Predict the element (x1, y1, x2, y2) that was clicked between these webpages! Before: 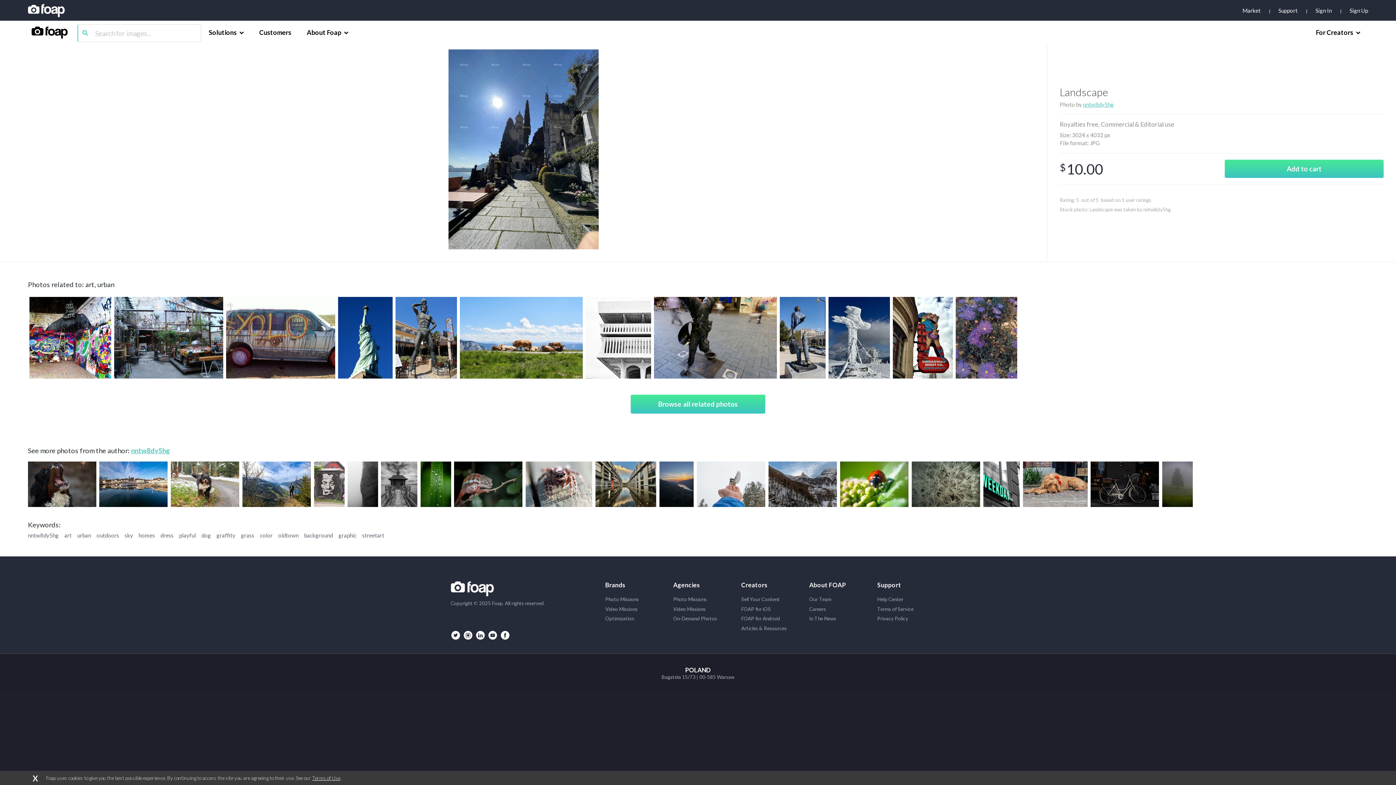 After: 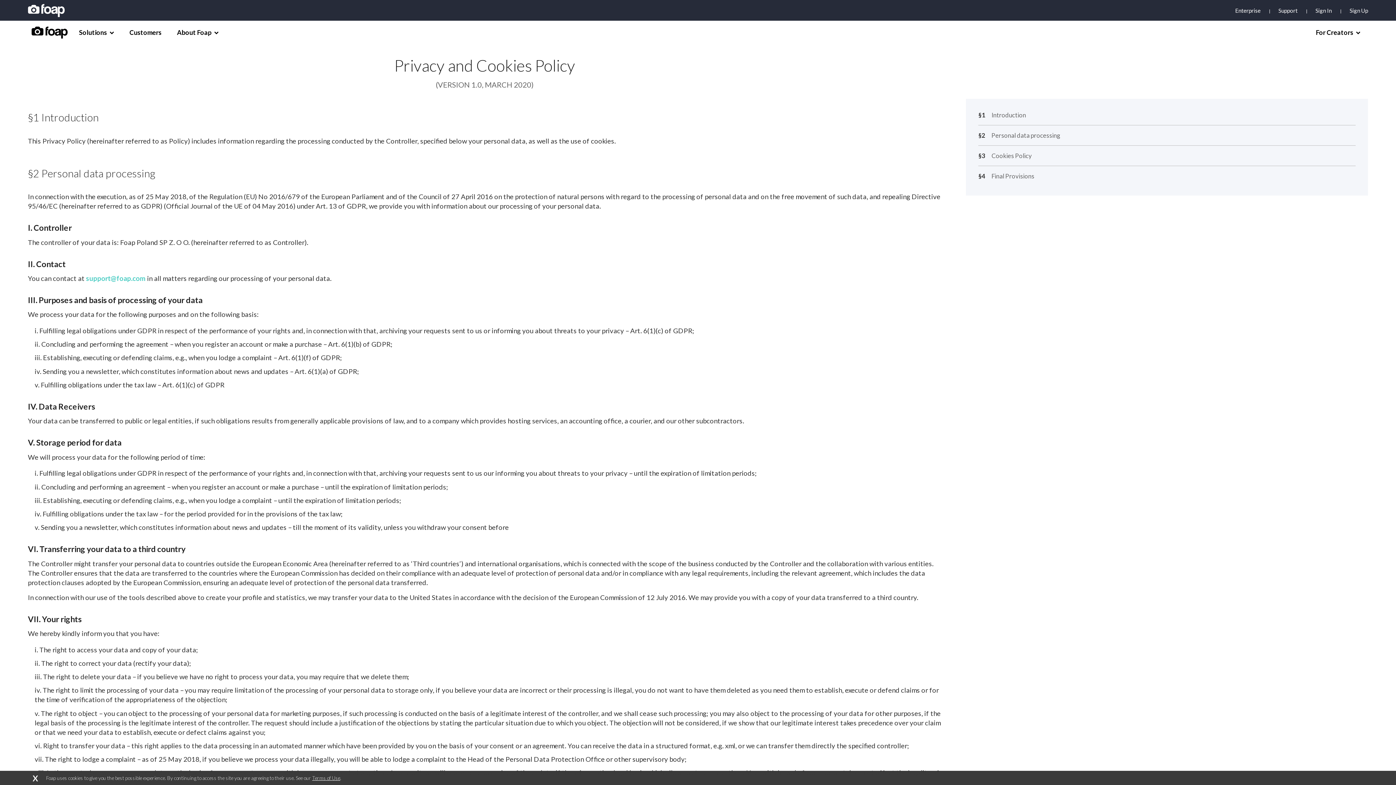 Action: label: Privacy Policy bbox: (877, 616, 945, 621)